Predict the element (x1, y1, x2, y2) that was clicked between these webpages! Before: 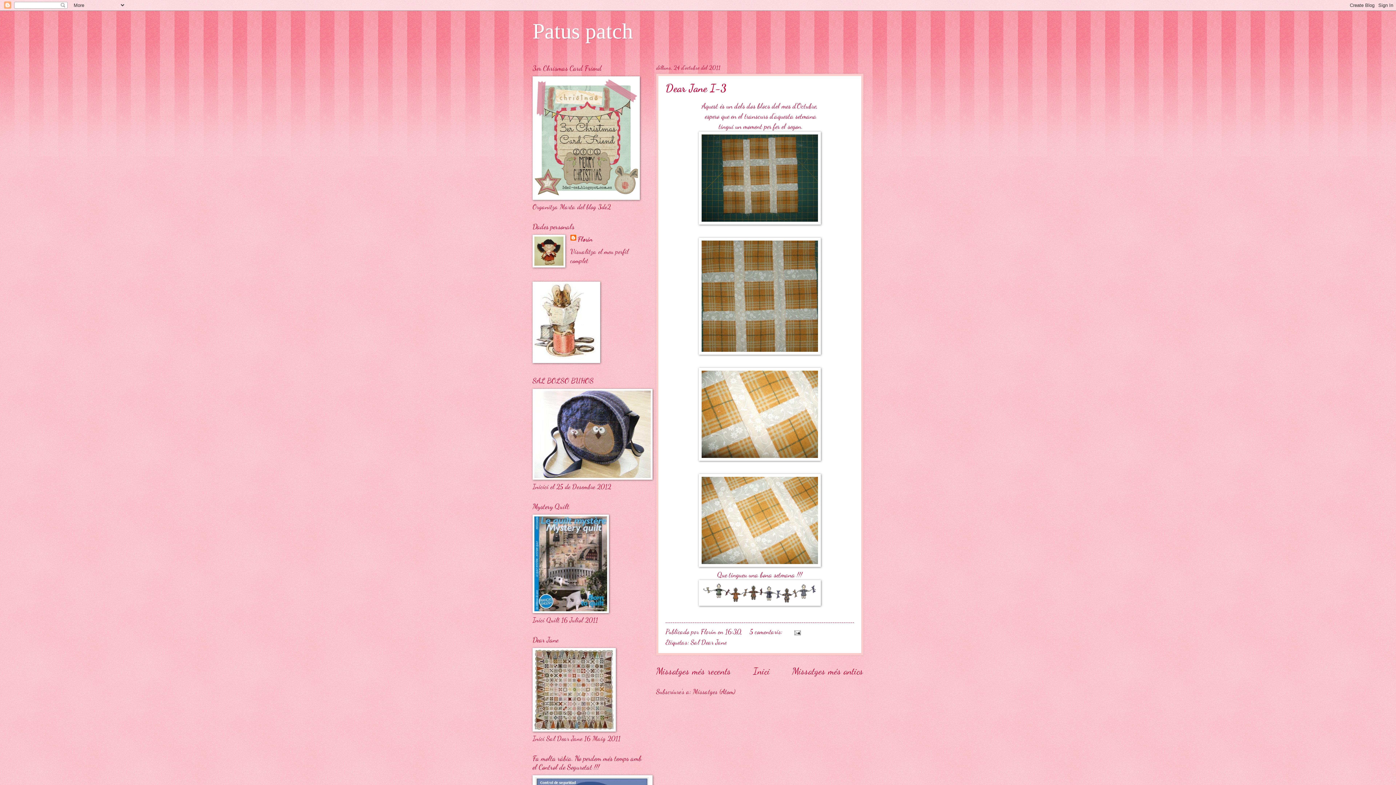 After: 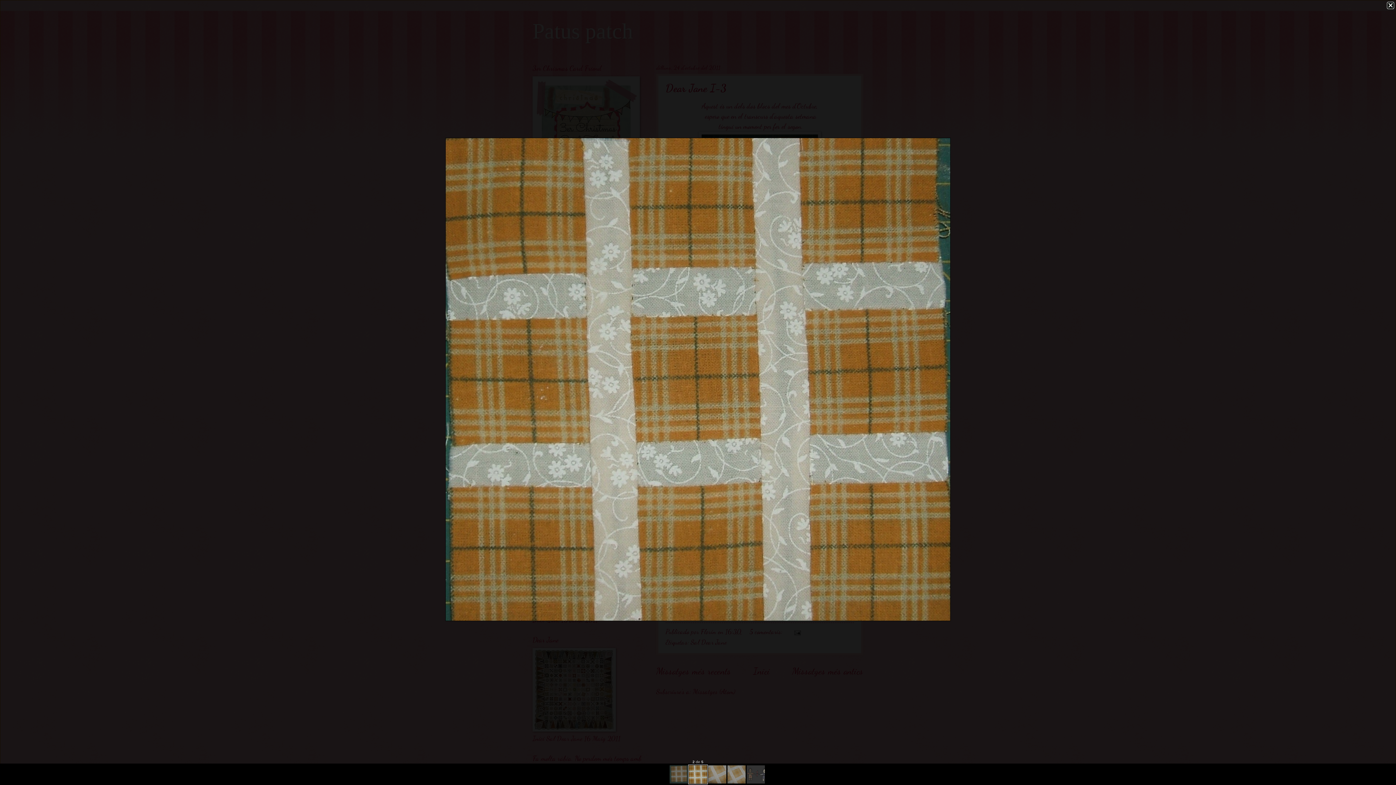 Action: bbox: (698, 348, 821, 356)